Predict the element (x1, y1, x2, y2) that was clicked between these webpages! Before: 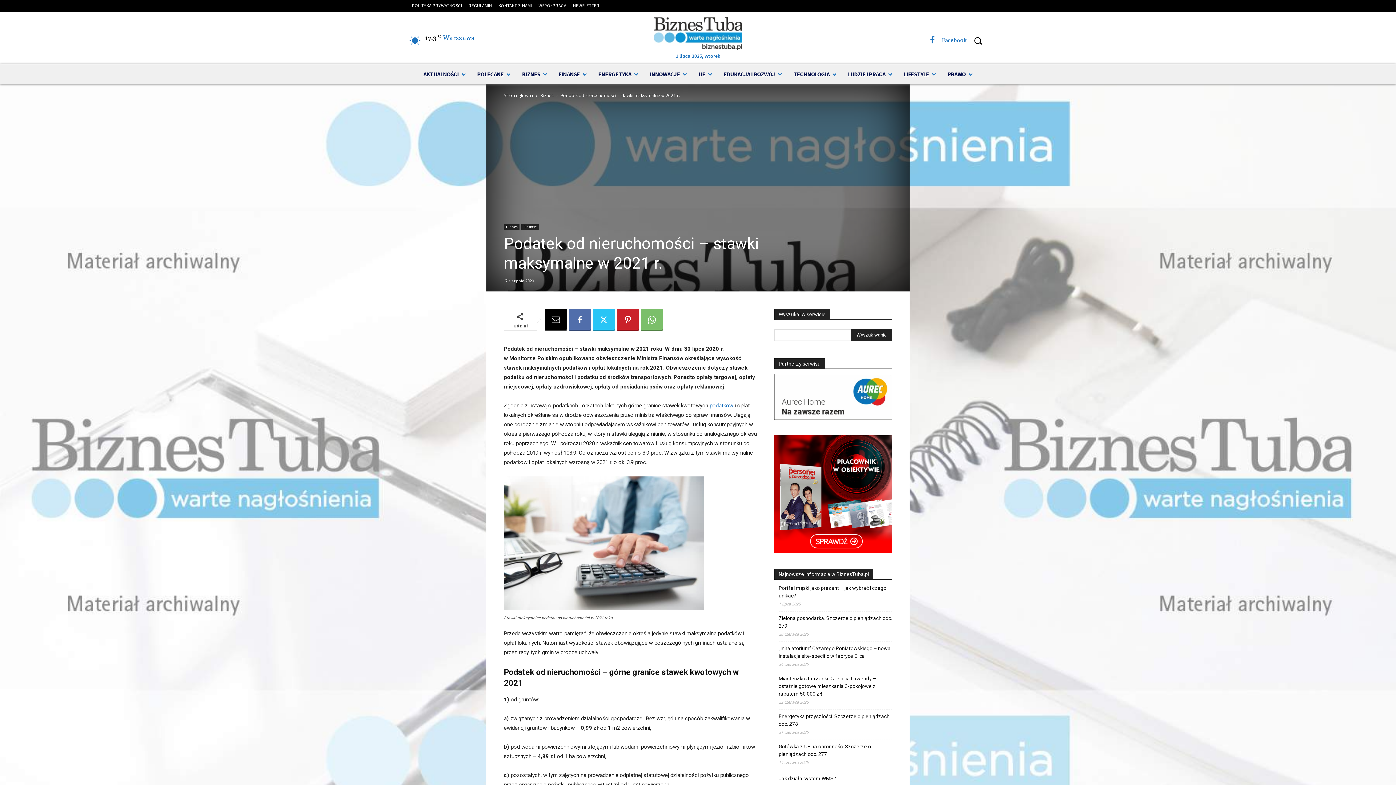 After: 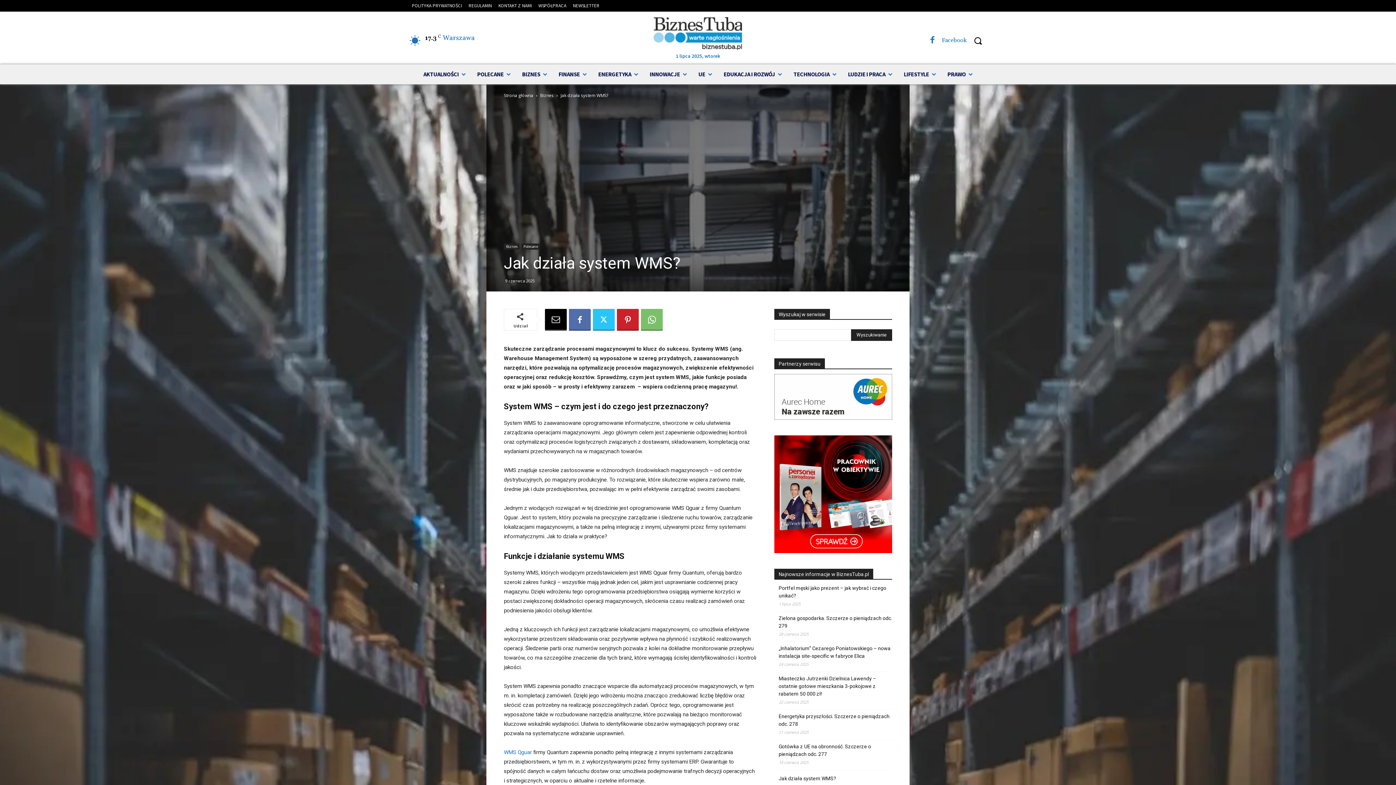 Action: bbox: (778, 775, 836, 782) label: Jak działa system WMS?